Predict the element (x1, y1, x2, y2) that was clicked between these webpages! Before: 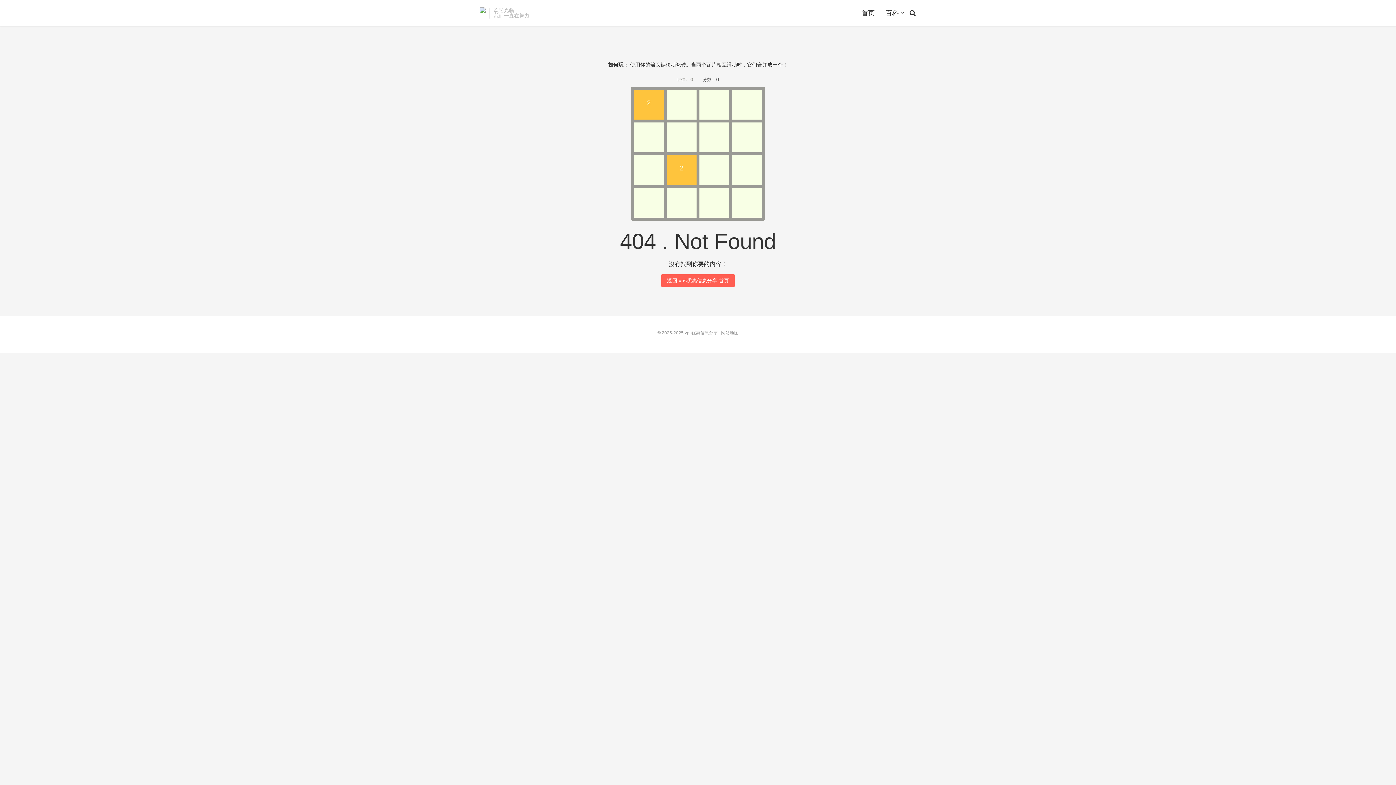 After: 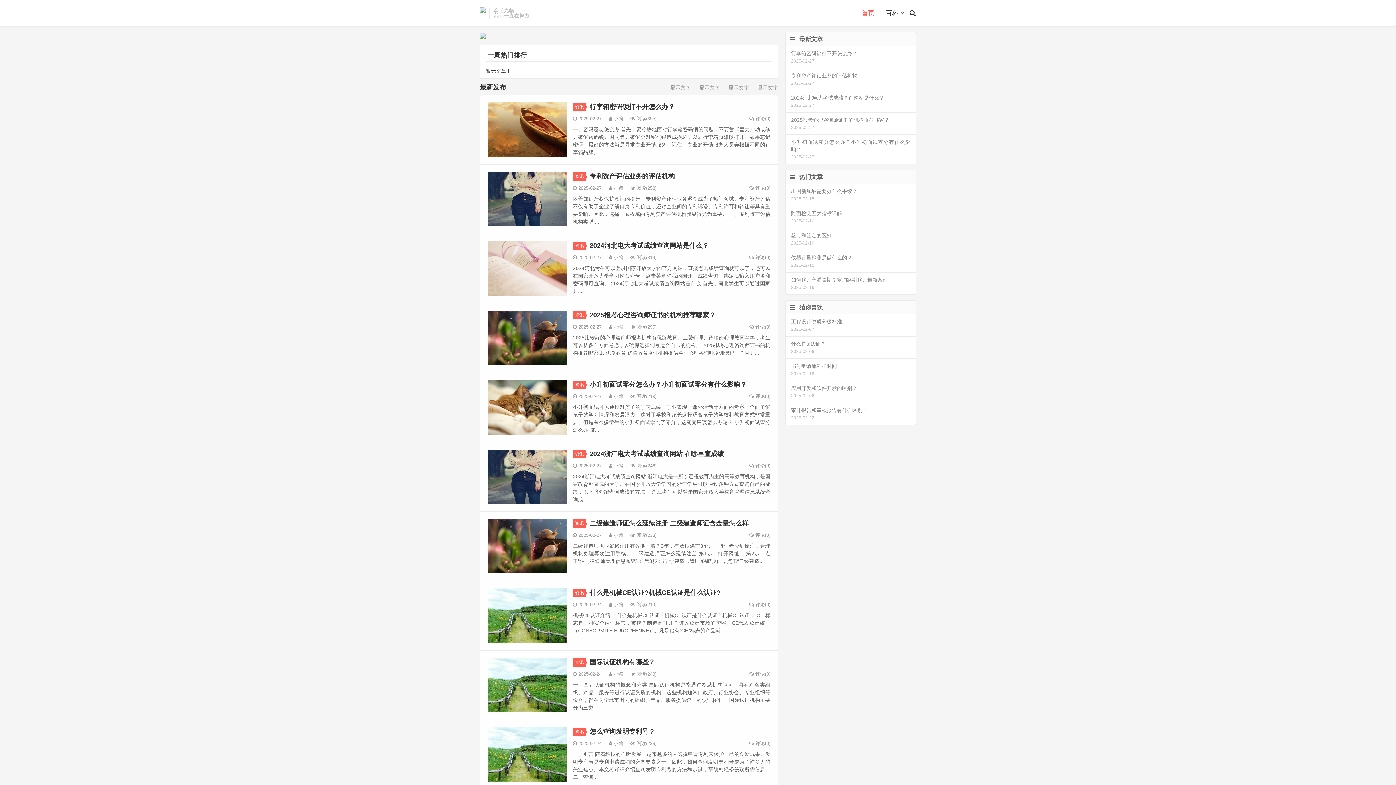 Action: label: vps优惠信息分享 bbox: (684, 330, 718, 335)